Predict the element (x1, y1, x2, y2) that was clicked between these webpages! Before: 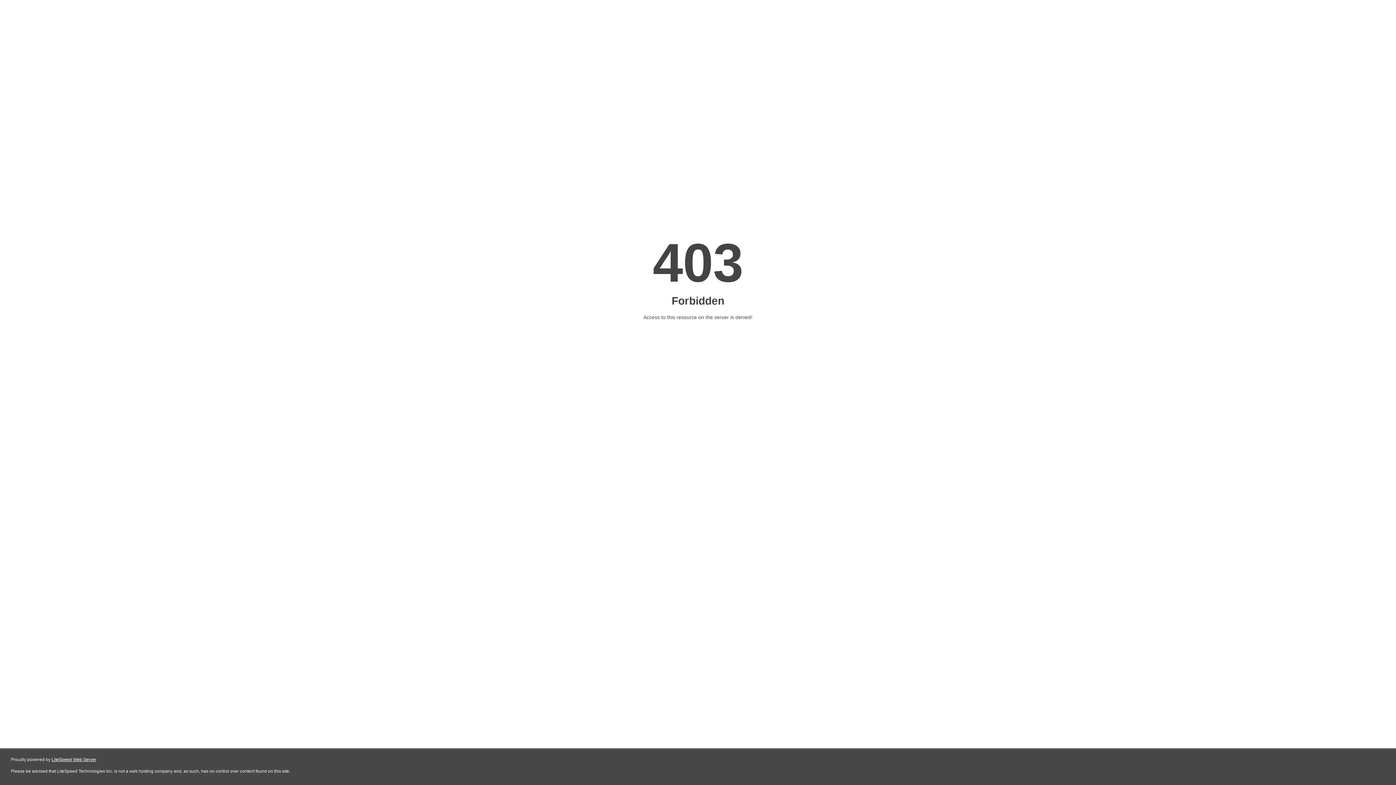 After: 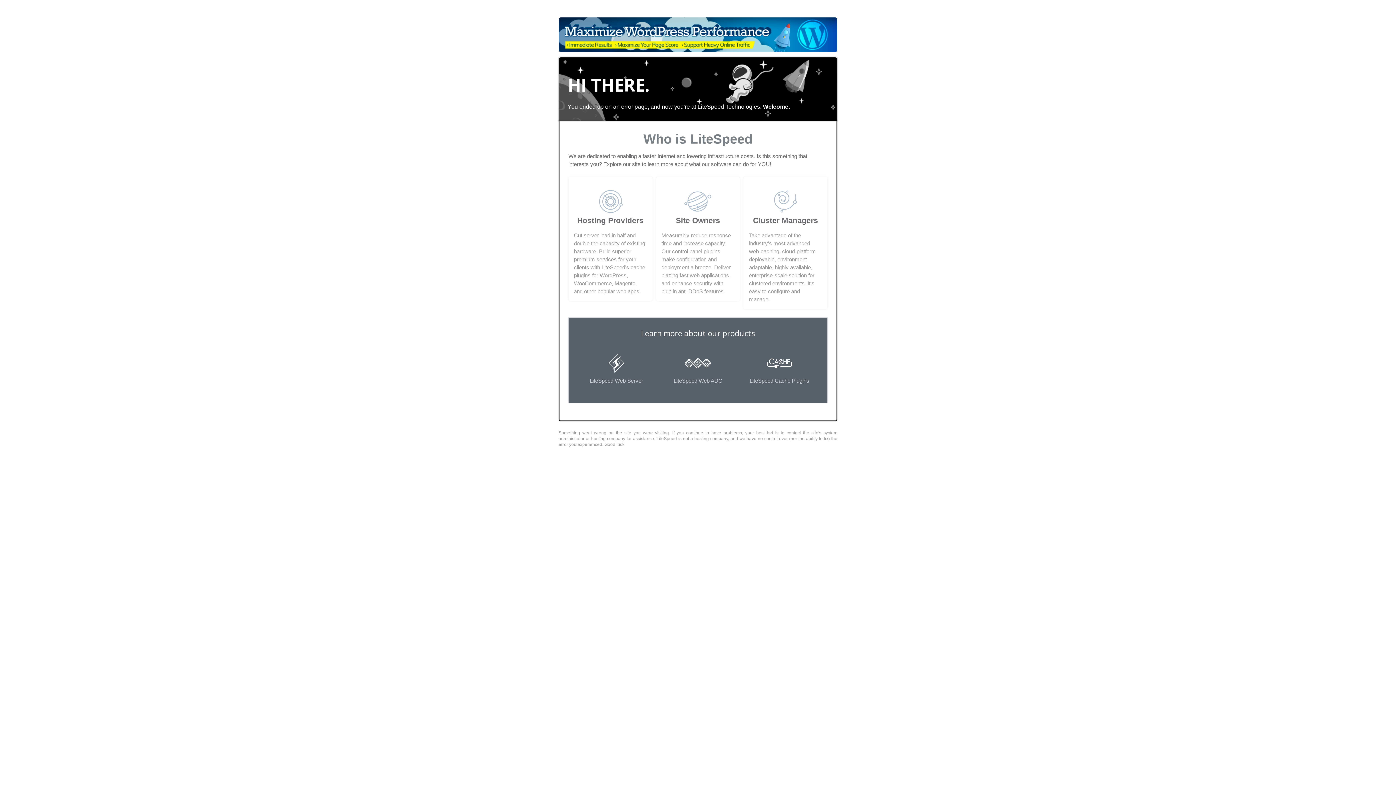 Action: bbox: (51, 757, 96, 762) label: LiteSpeed Web Server